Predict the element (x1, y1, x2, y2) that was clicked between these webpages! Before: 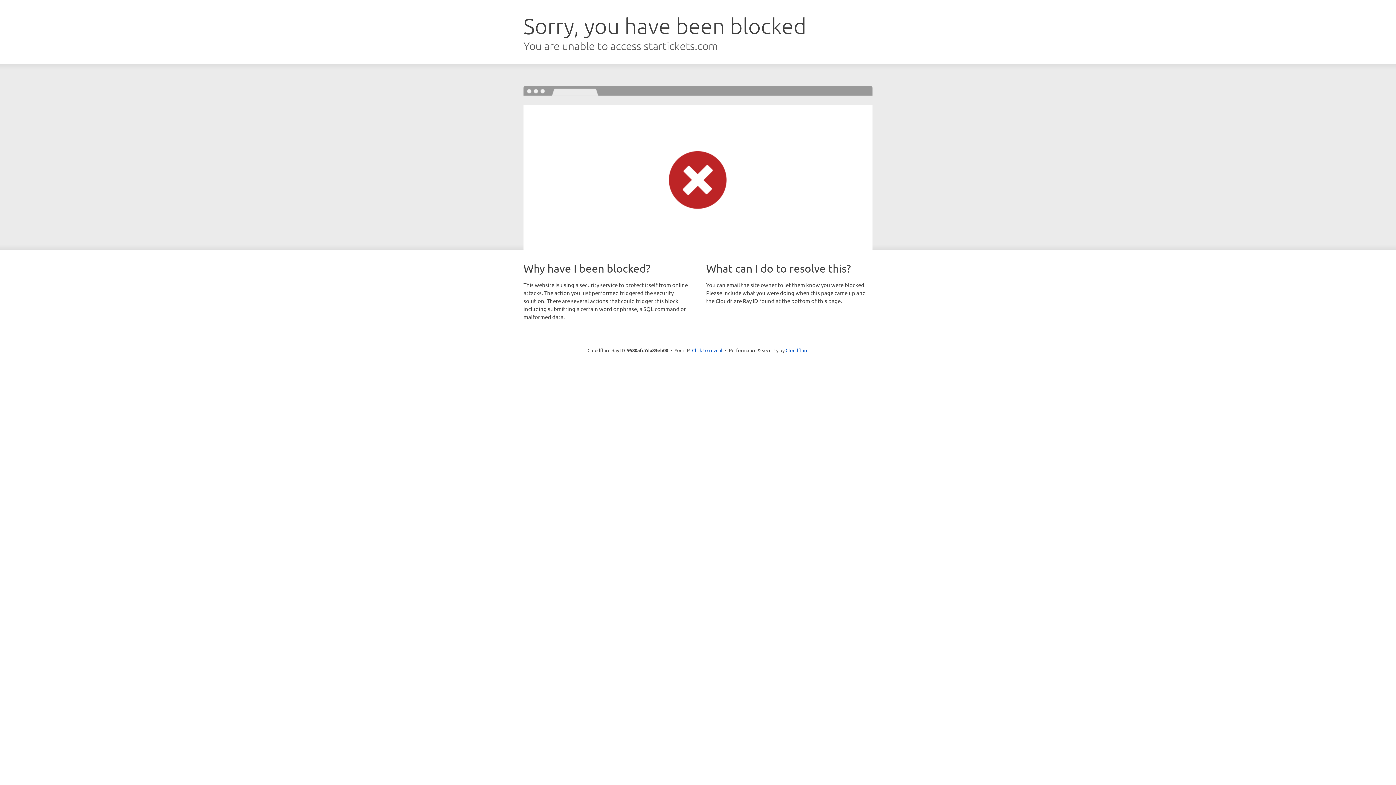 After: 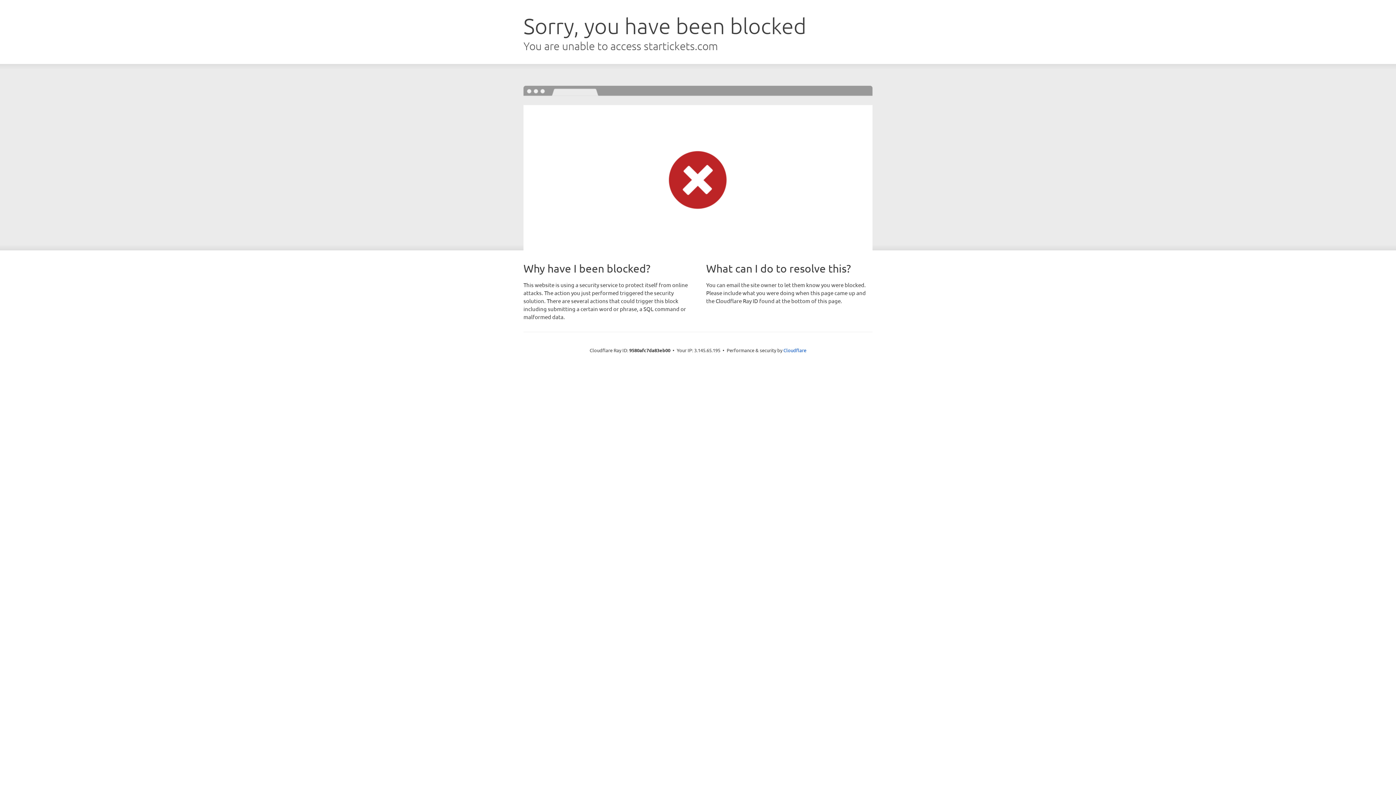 Action: label: Click to reveal bbox: (692, 346, 722, 353)